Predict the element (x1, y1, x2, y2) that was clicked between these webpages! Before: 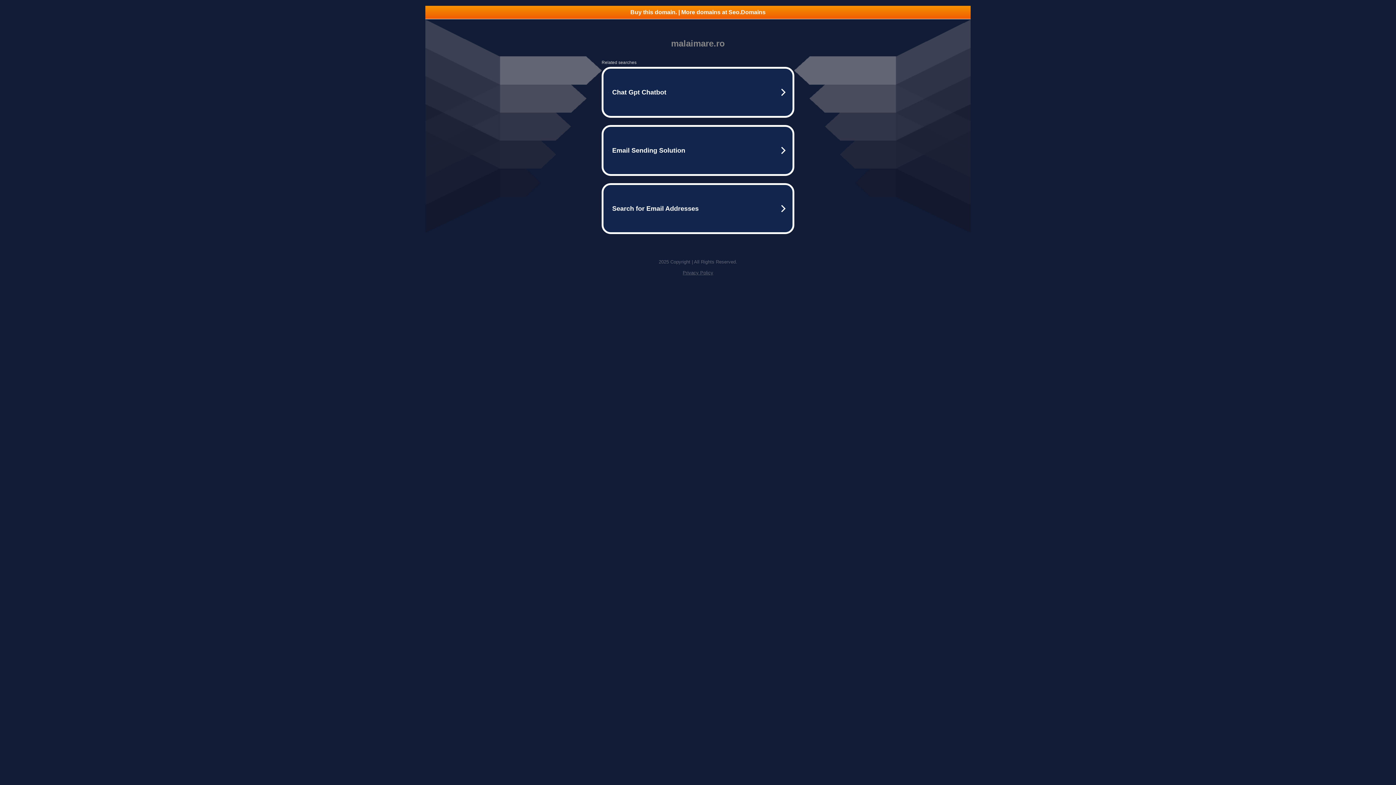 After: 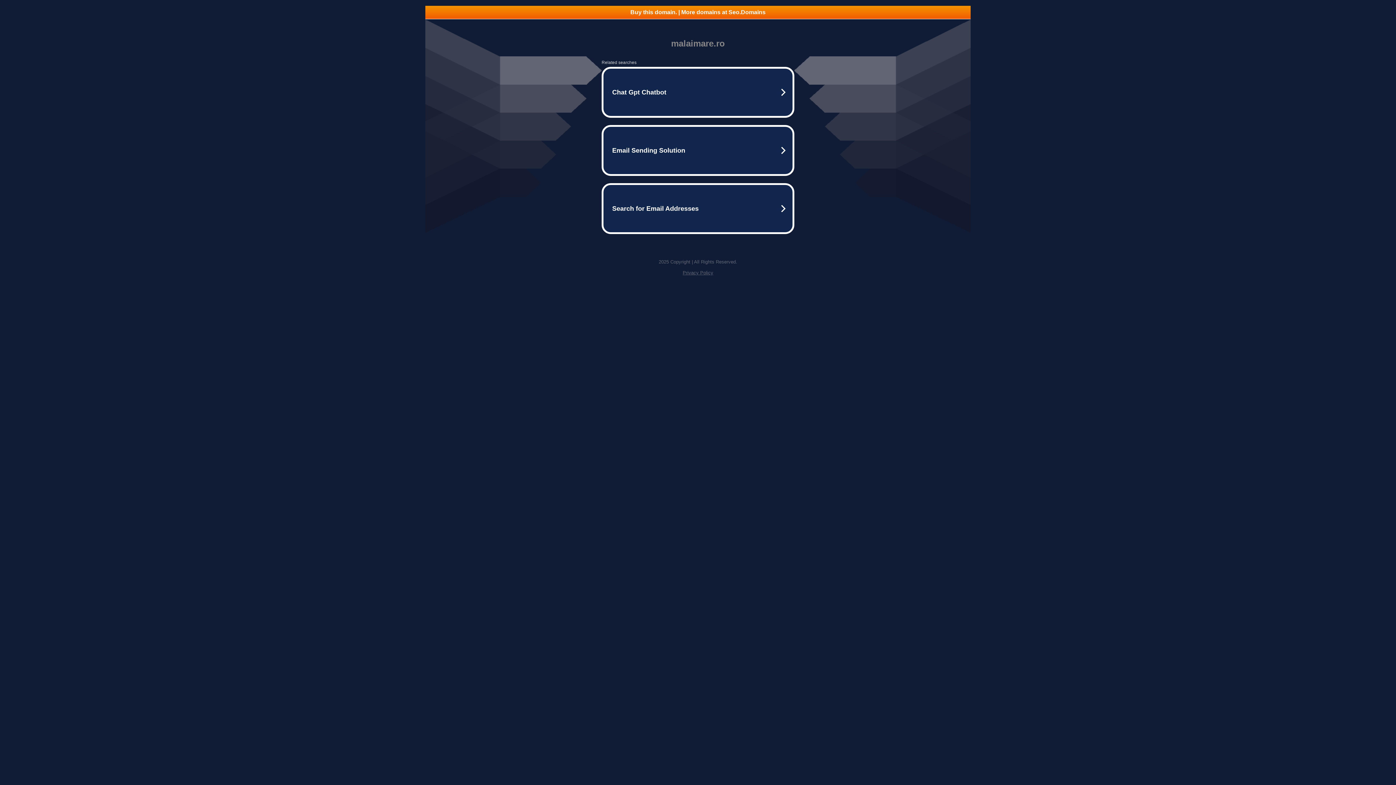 Action: bbox: (425, 5, 970, 18) label: Buy this domain. | More domains at Seo.Domains